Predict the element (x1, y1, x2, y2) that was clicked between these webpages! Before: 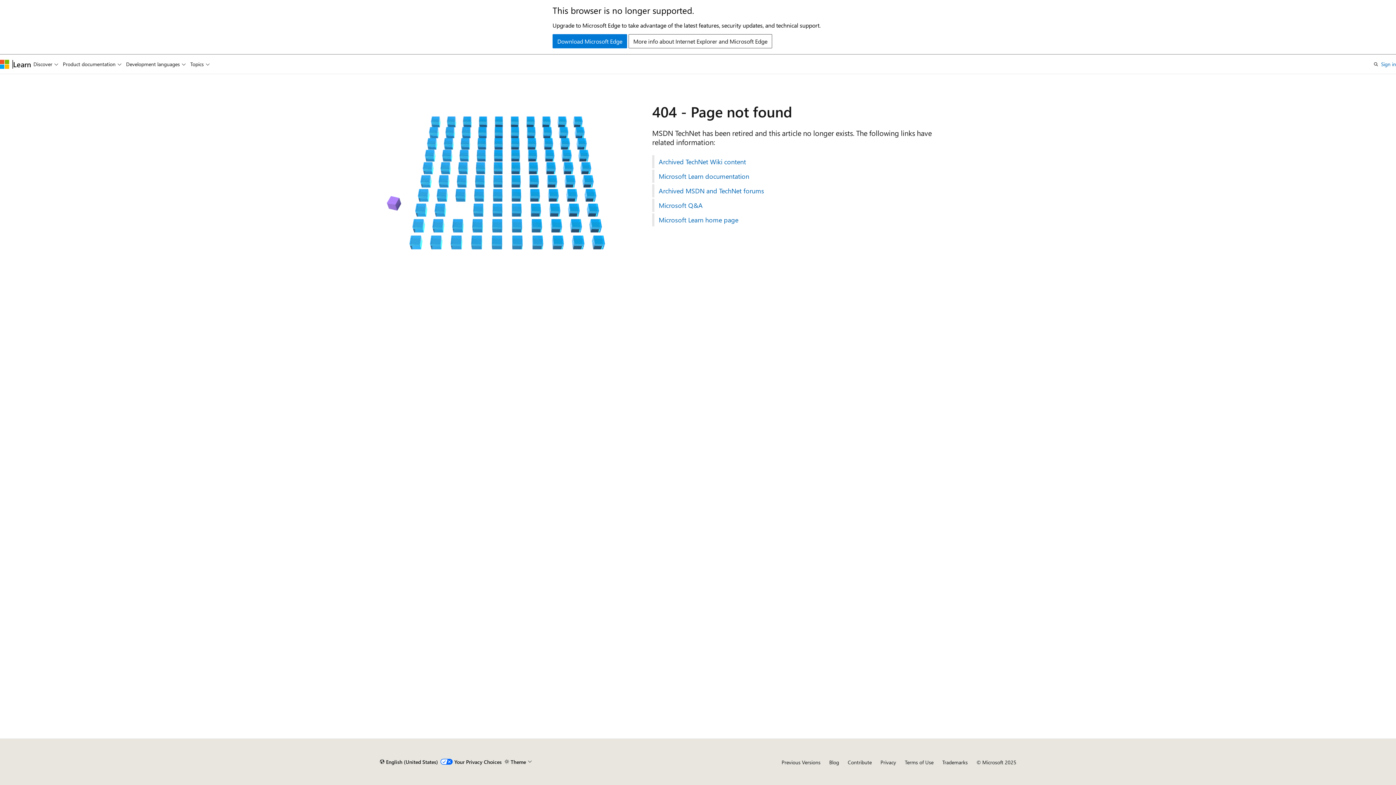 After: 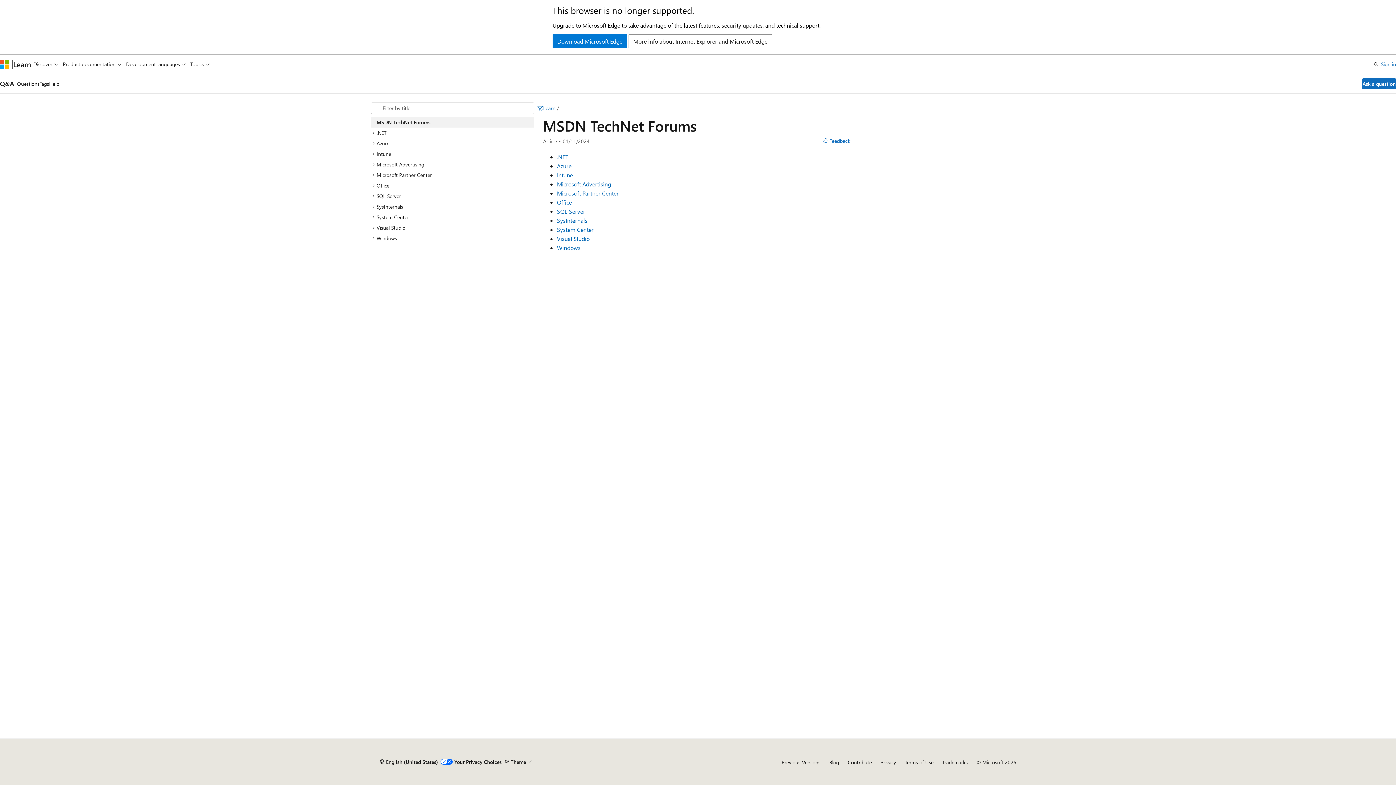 Action: label: Archived MSDN and TechNet forums bbox: (652, 184, 1016, 197)